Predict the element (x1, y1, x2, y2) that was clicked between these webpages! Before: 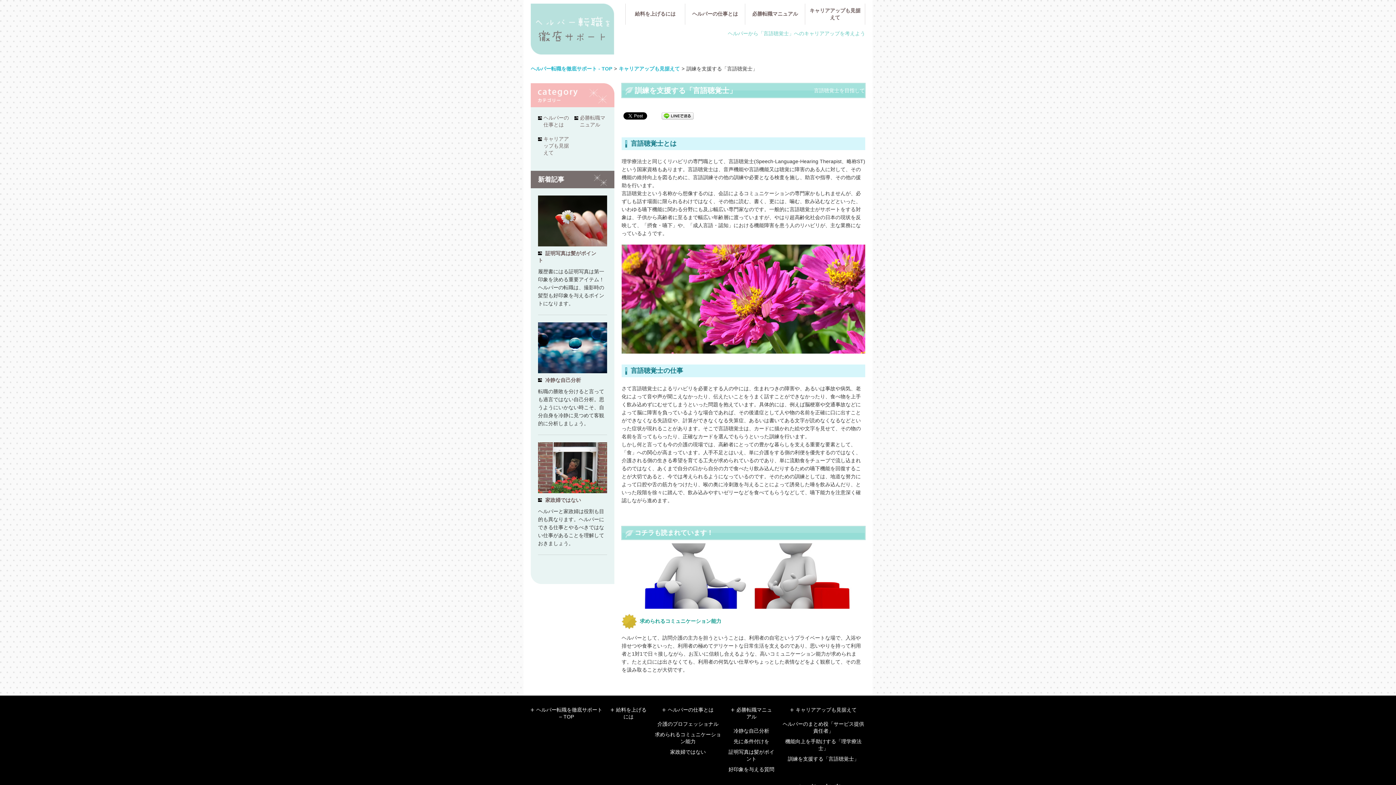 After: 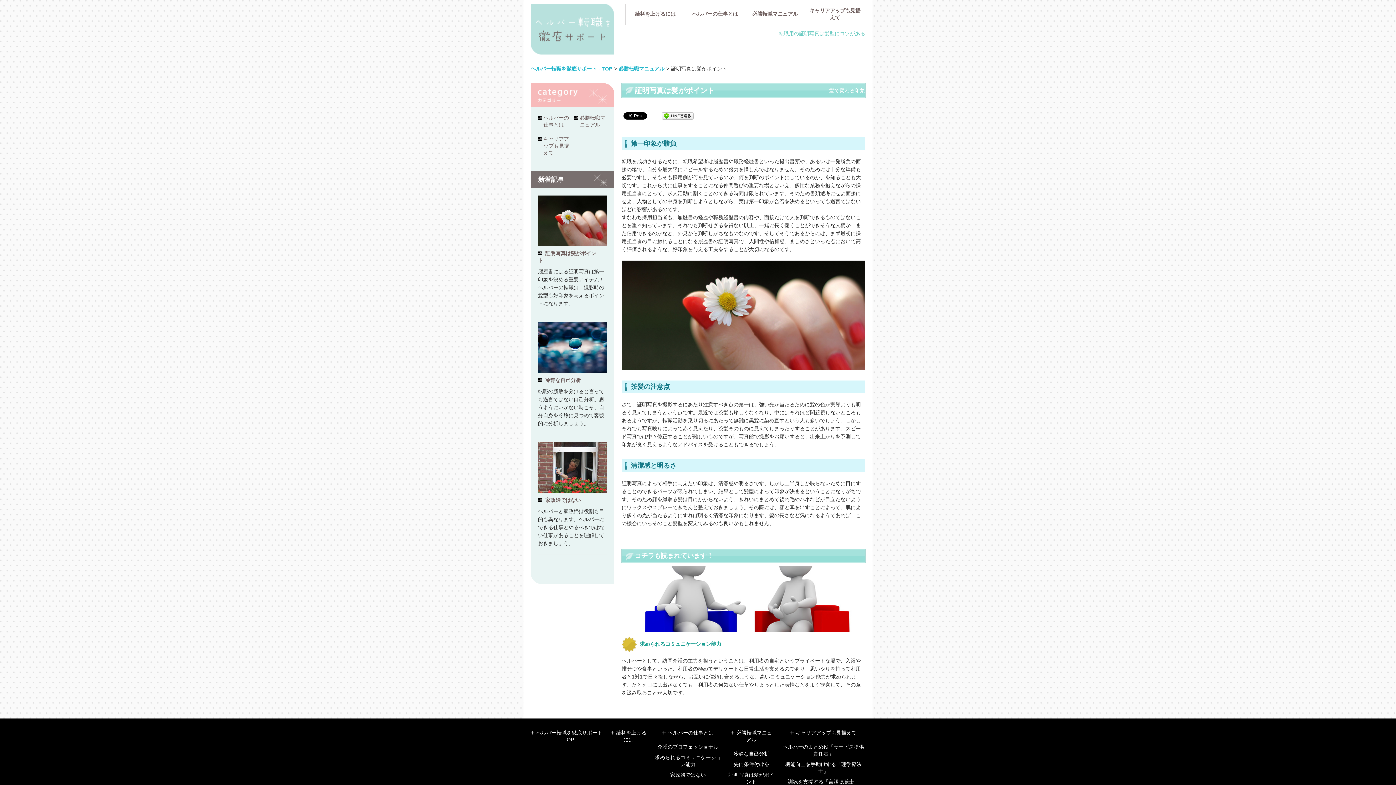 Action: bbox: (538, 243, 596, 270) label: 証明写真は髪がポイント